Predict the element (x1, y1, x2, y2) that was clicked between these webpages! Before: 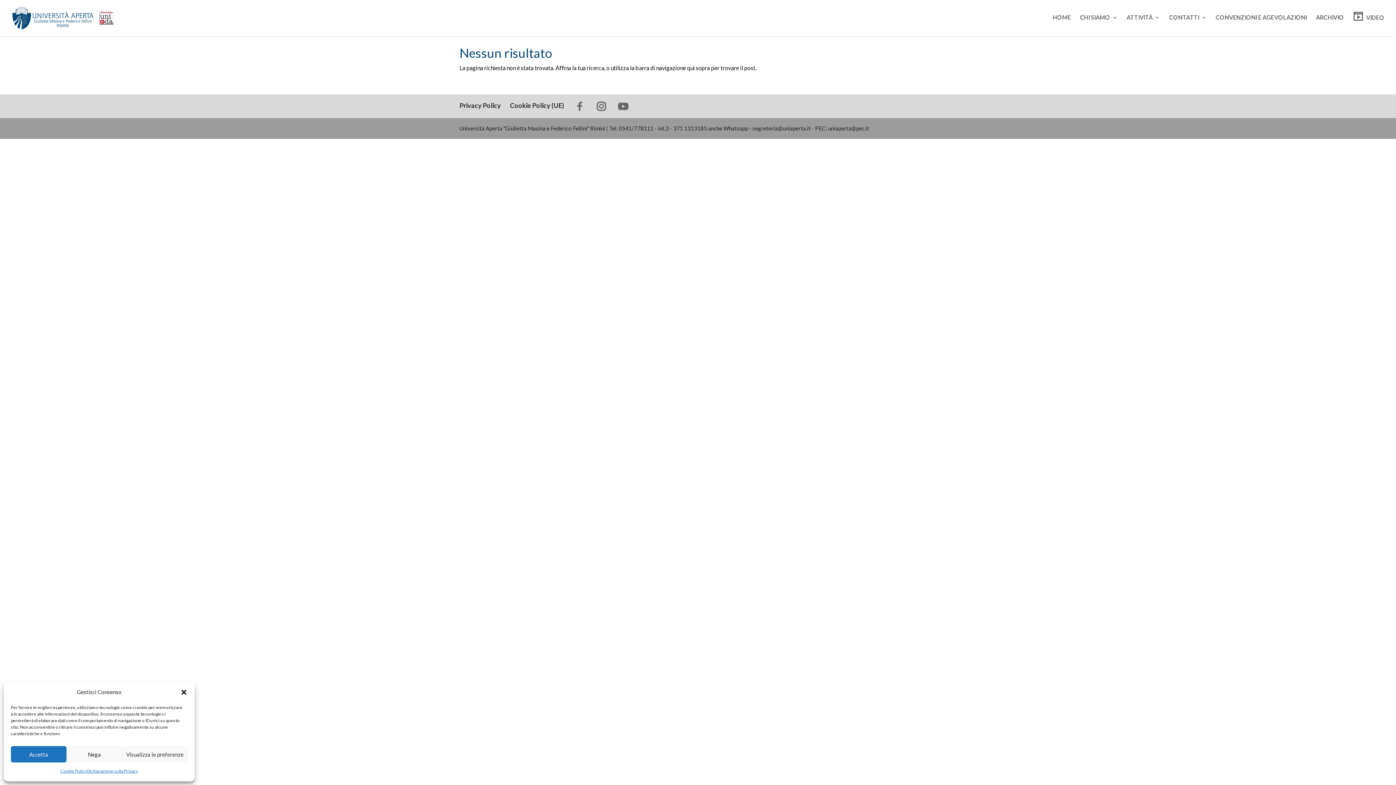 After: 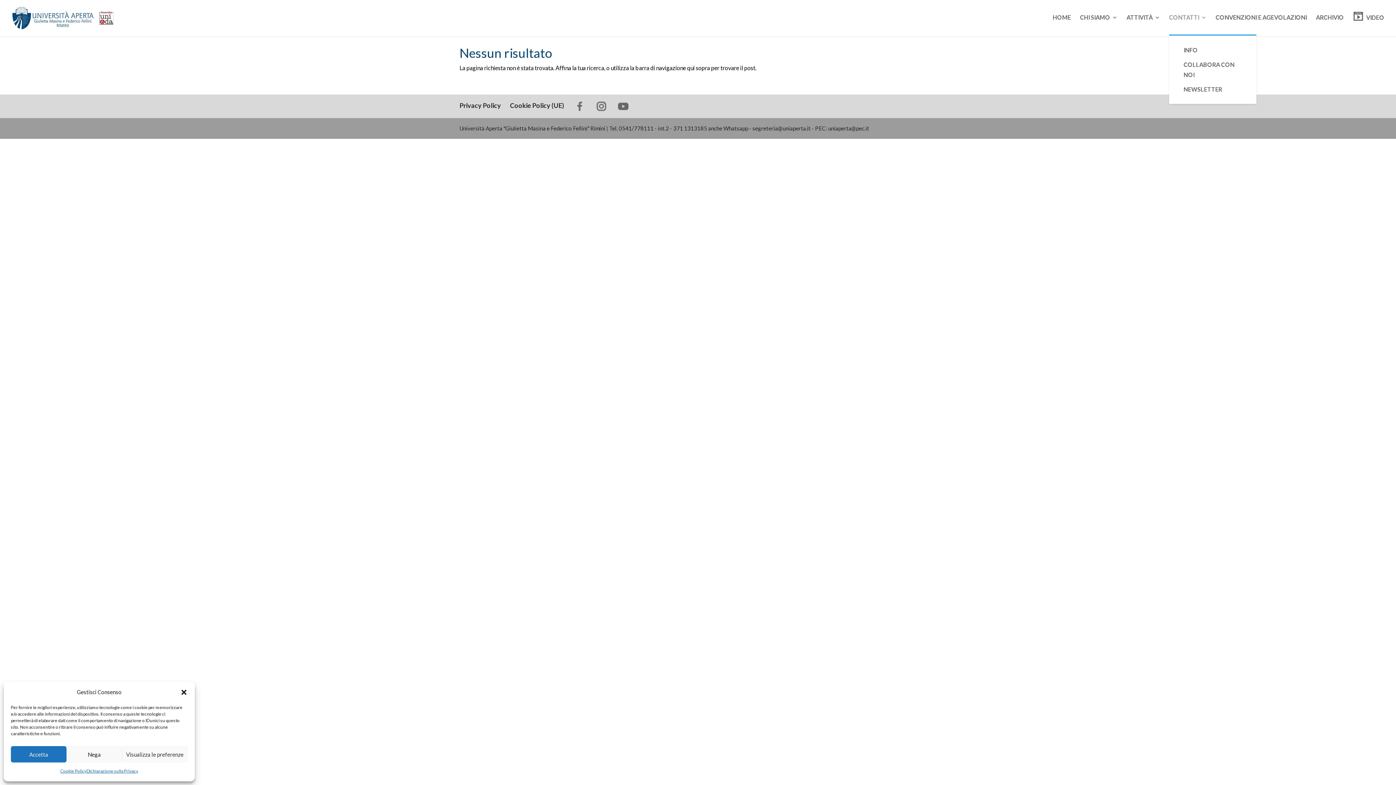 Action: label: CONTATTI bbox: (1169, 15, 1206, 34)